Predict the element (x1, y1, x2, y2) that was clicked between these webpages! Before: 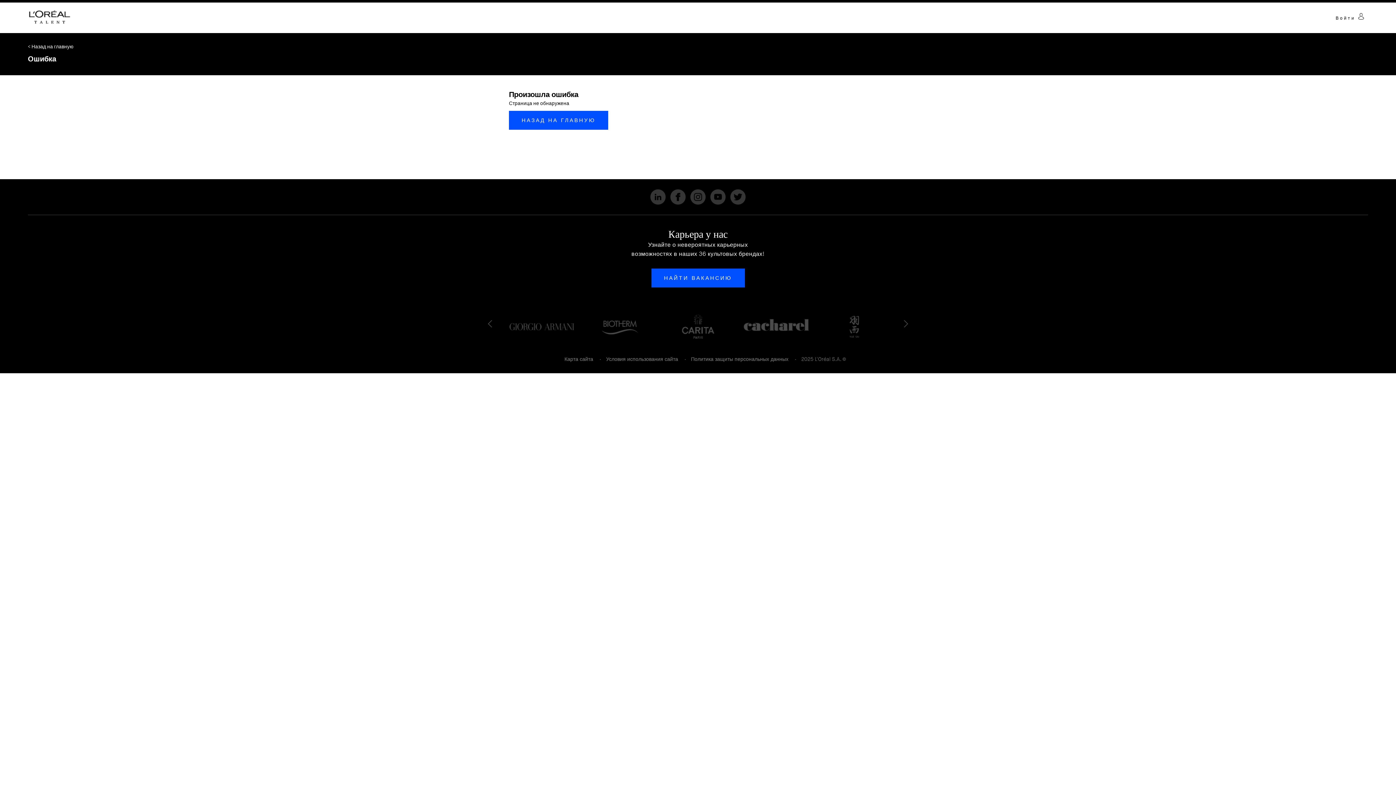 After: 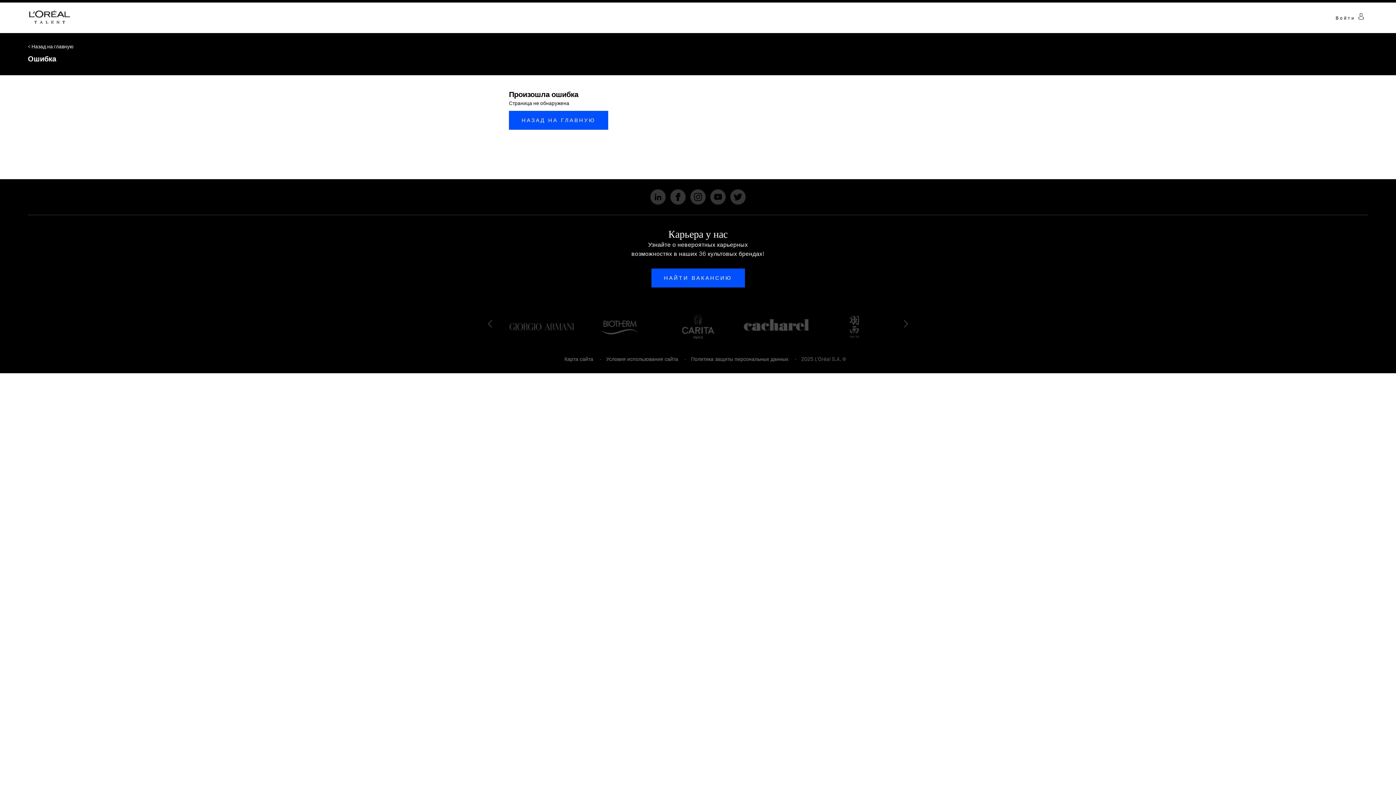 Action: bbox: (27, 21, 71, 26)